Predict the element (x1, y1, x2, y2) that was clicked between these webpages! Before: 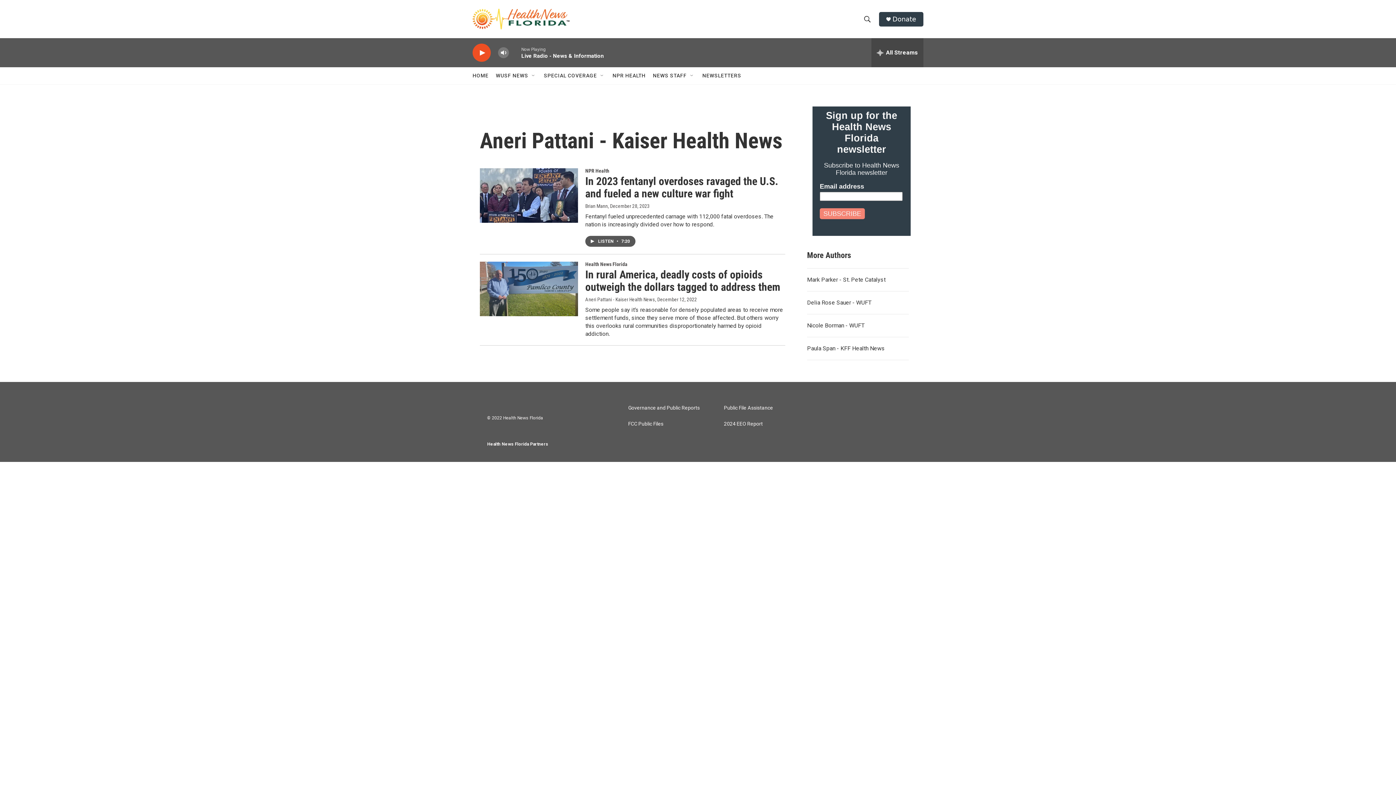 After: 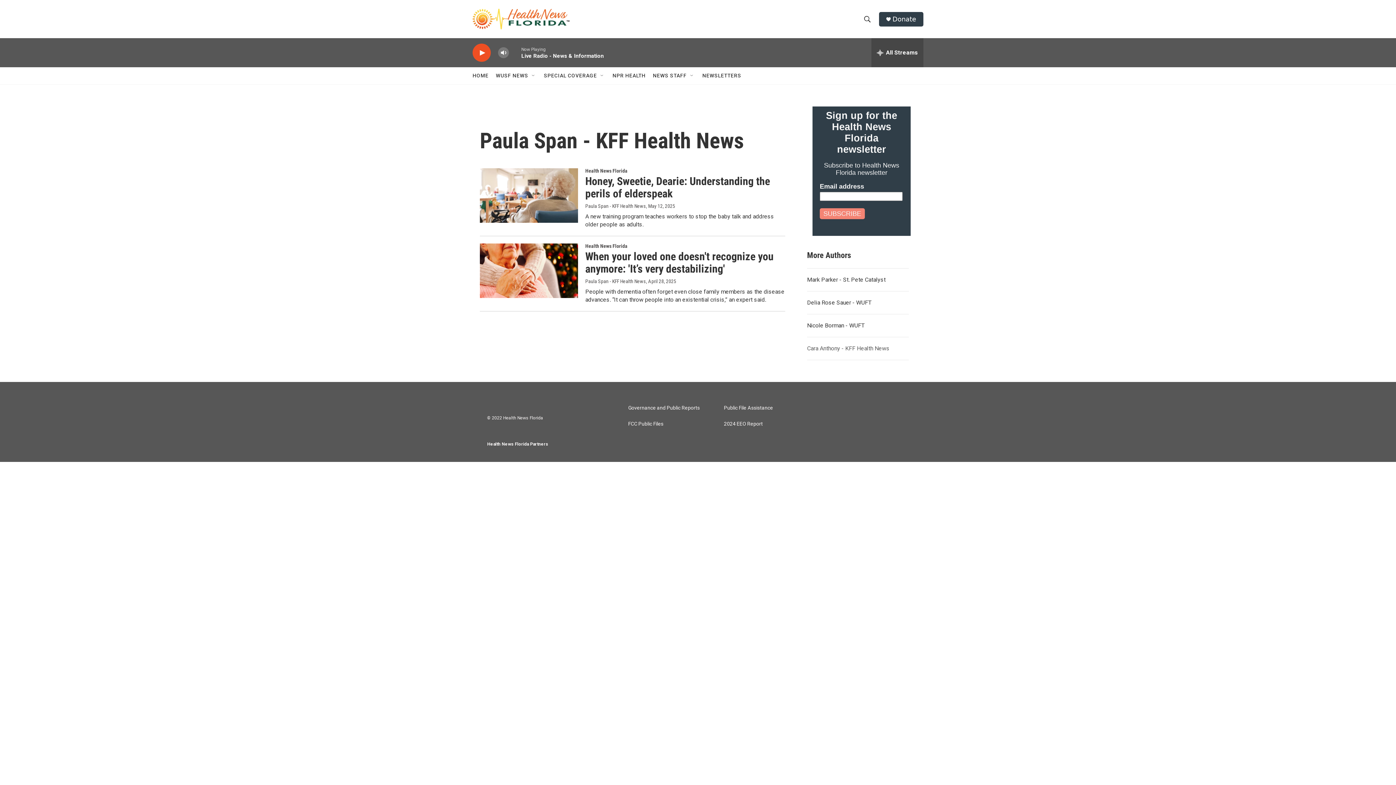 Action: label: Paula Span - KFF Health News bbox: (807, 388, 885, 395)